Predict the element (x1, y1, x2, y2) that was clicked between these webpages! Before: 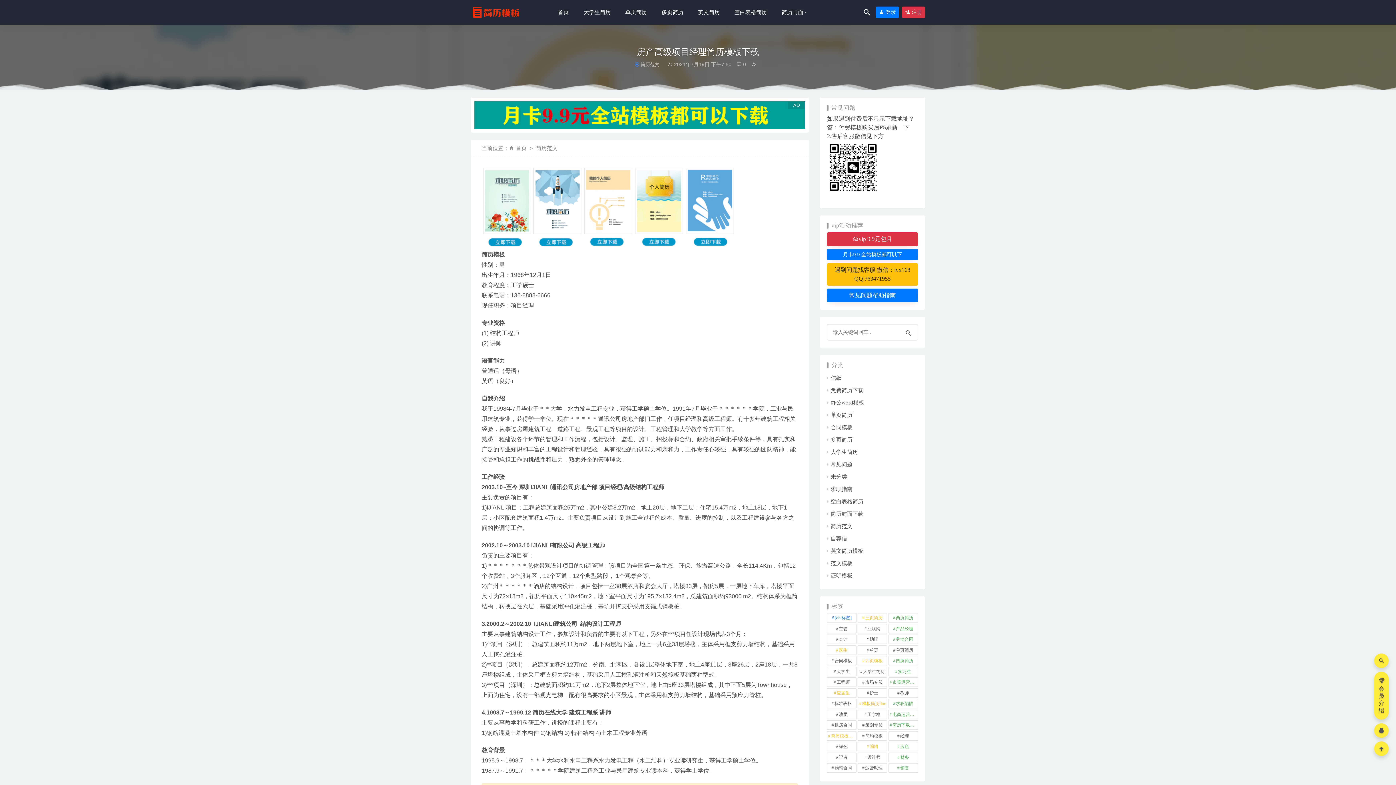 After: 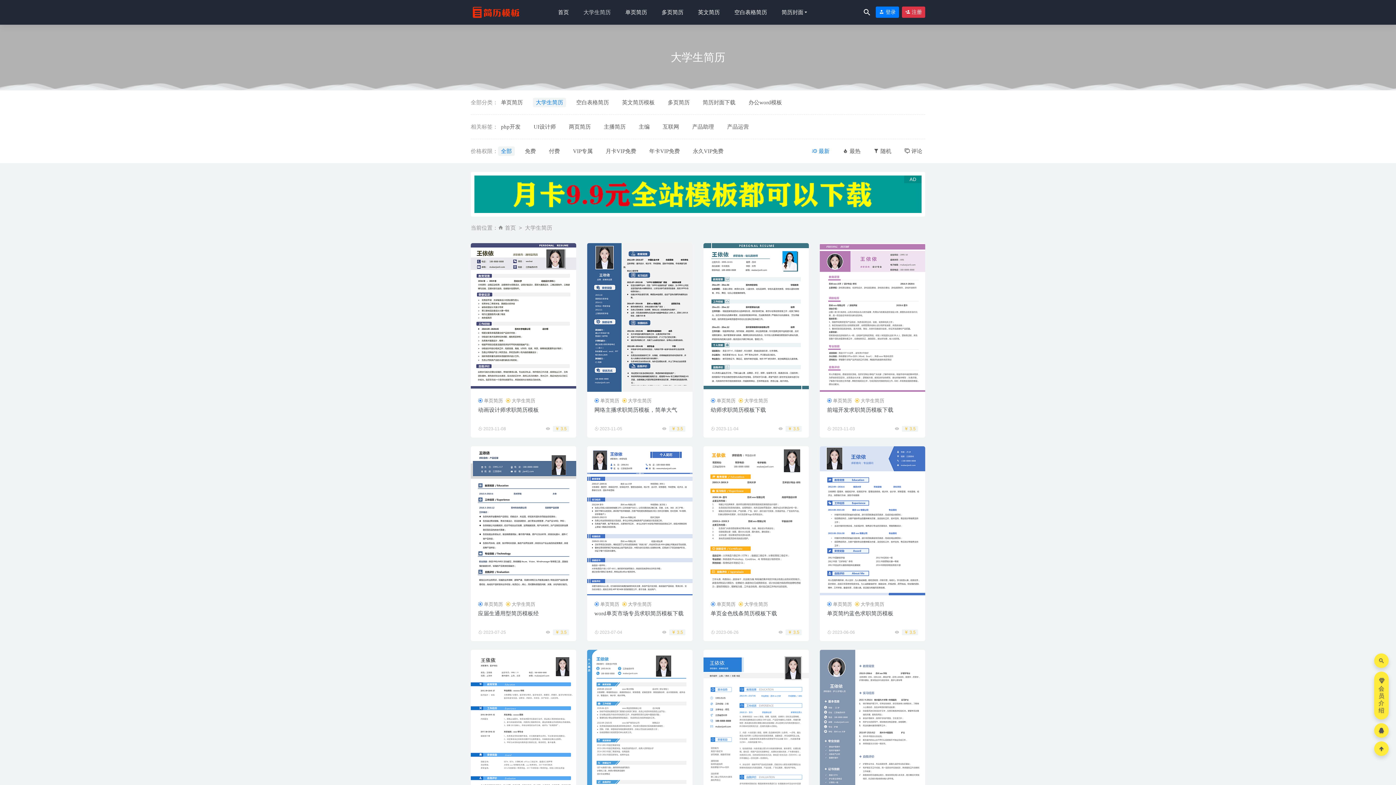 Action: label: 大学生简历 bbox: (830, 449, 858, 455)